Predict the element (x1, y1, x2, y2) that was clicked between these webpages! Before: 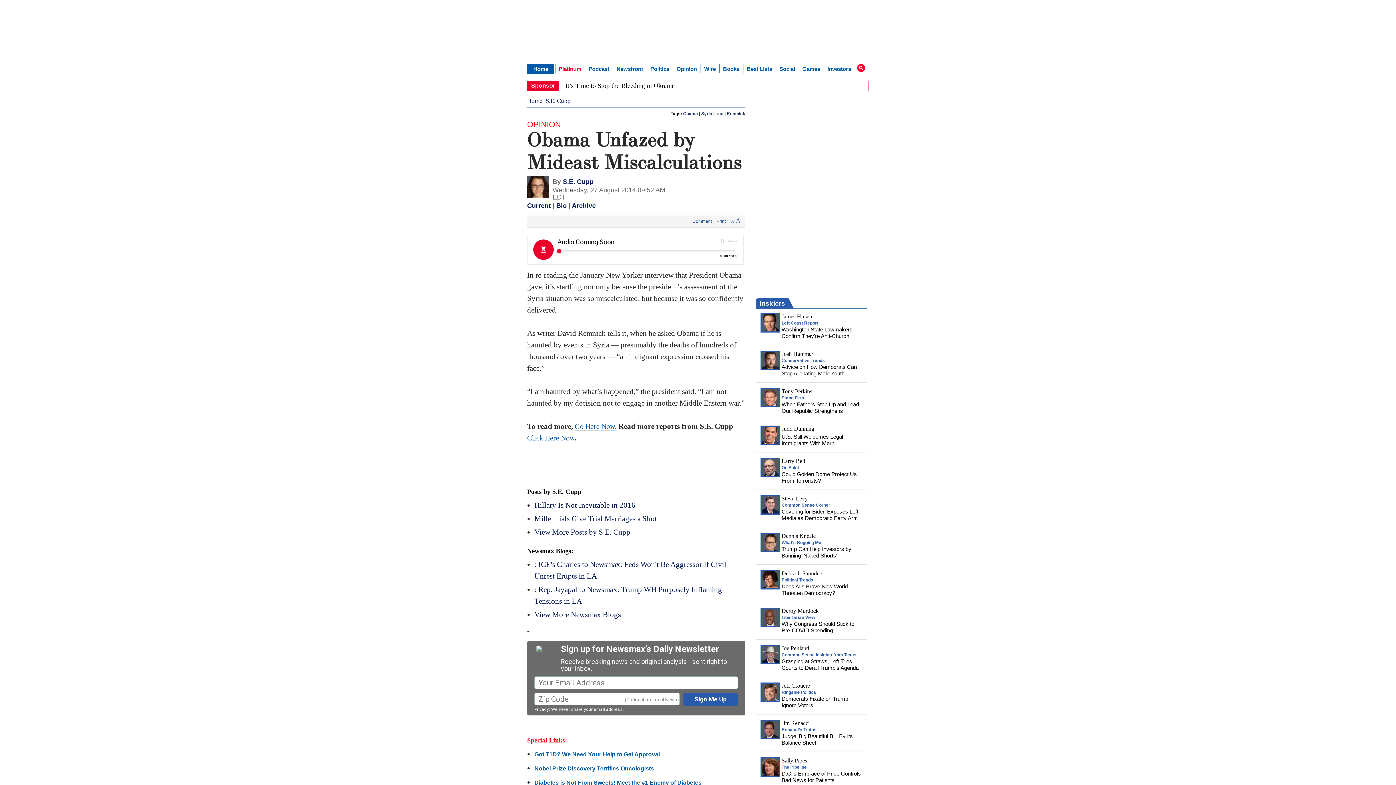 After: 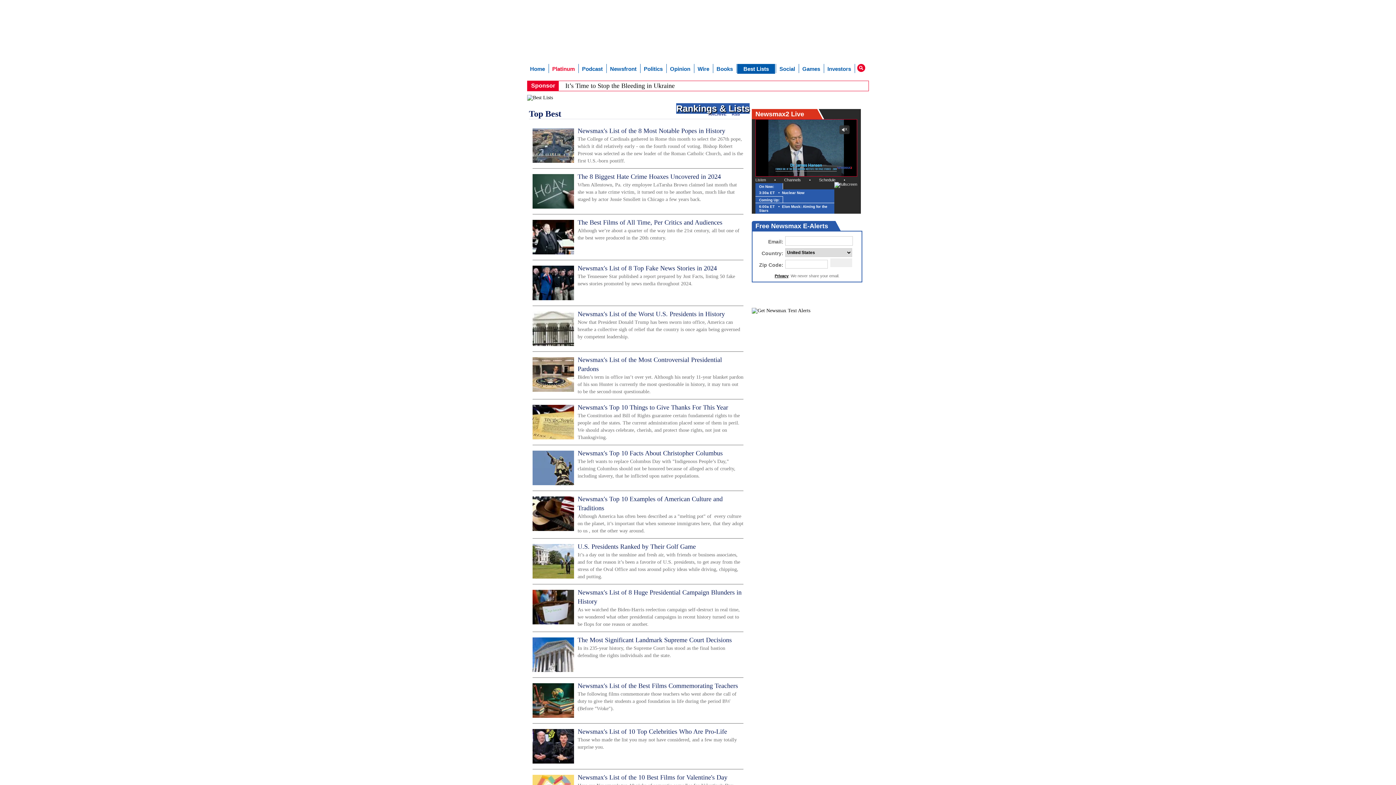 Action: label: Best Lists bbox: (744, 64, 775, 73)